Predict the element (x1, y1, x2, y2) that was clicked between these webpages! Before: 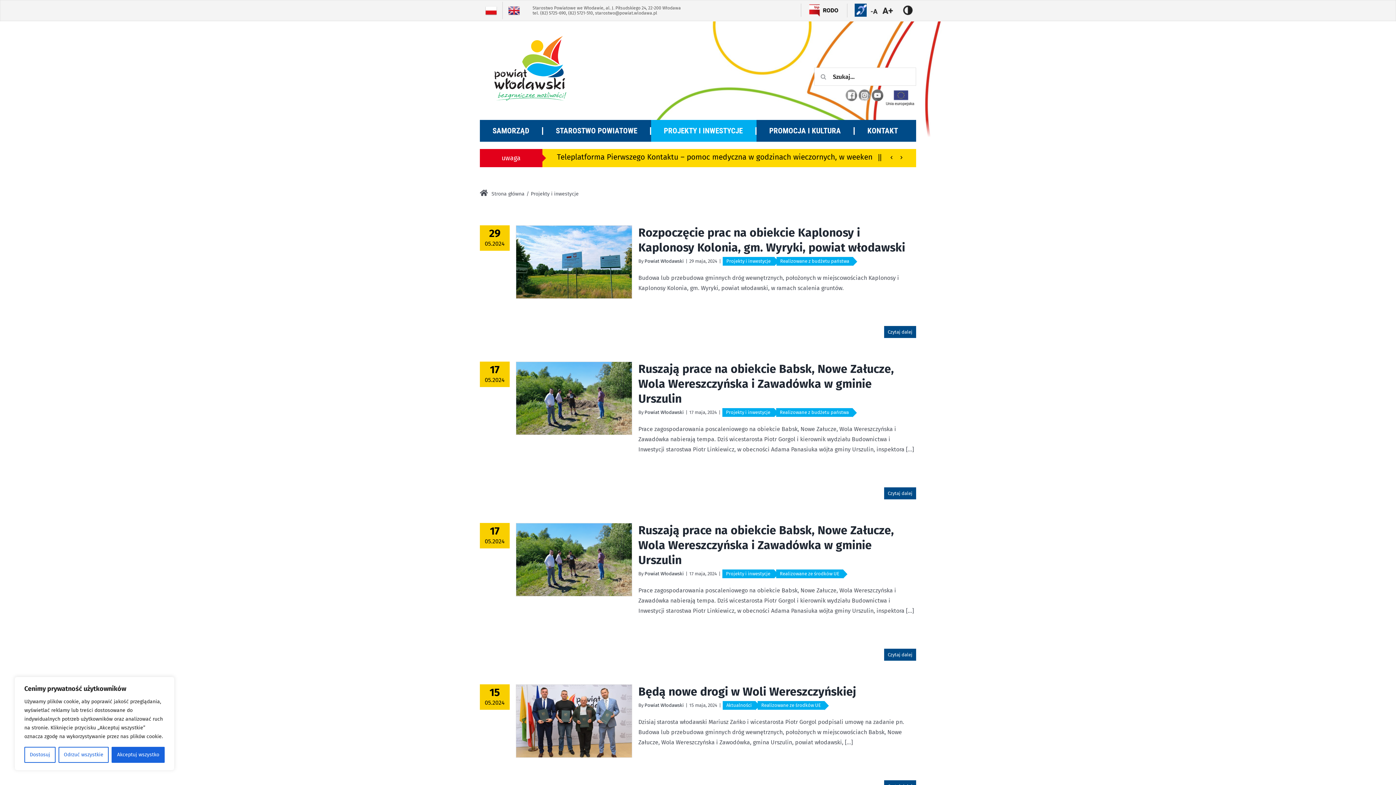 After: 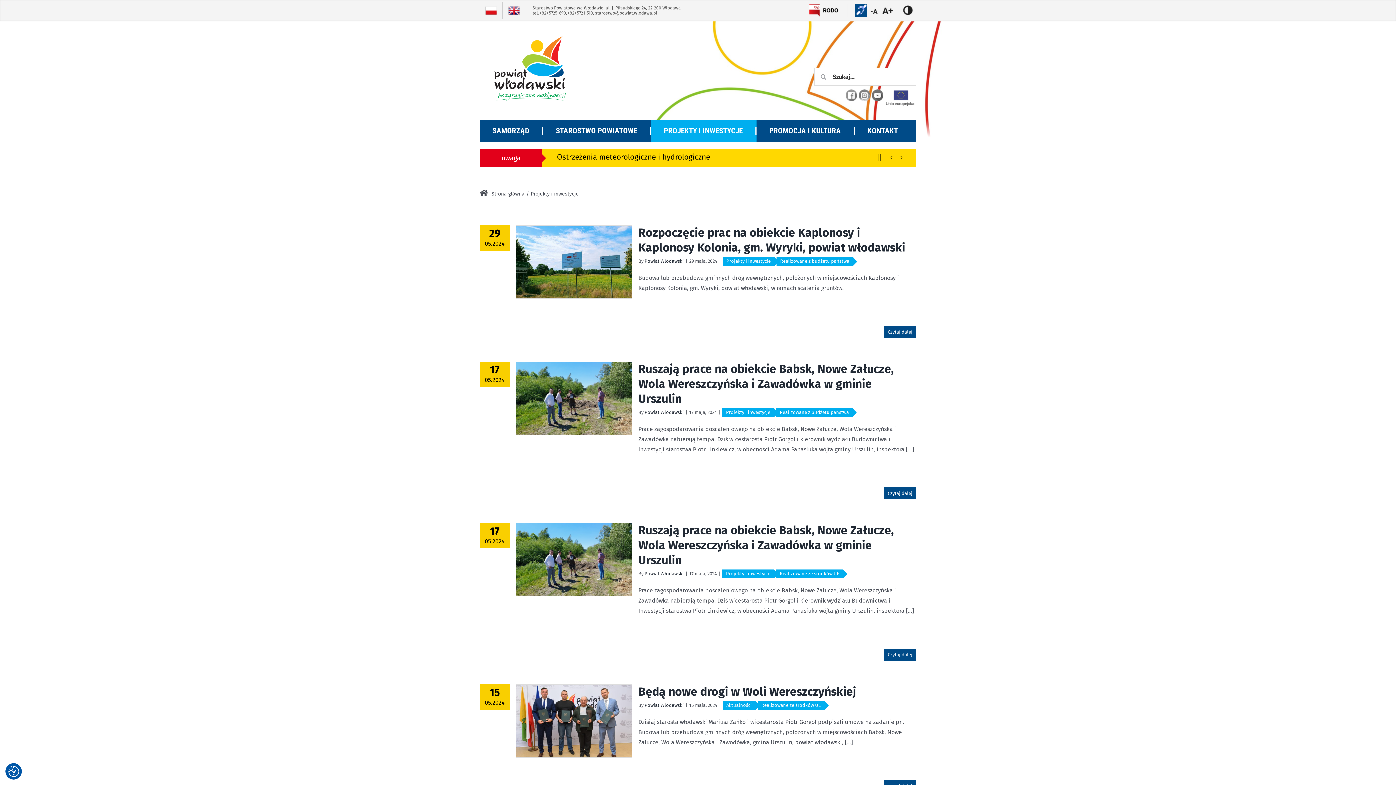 Action: bbox: (58, 747, 108, 763) label: Odrzuć wszystkie